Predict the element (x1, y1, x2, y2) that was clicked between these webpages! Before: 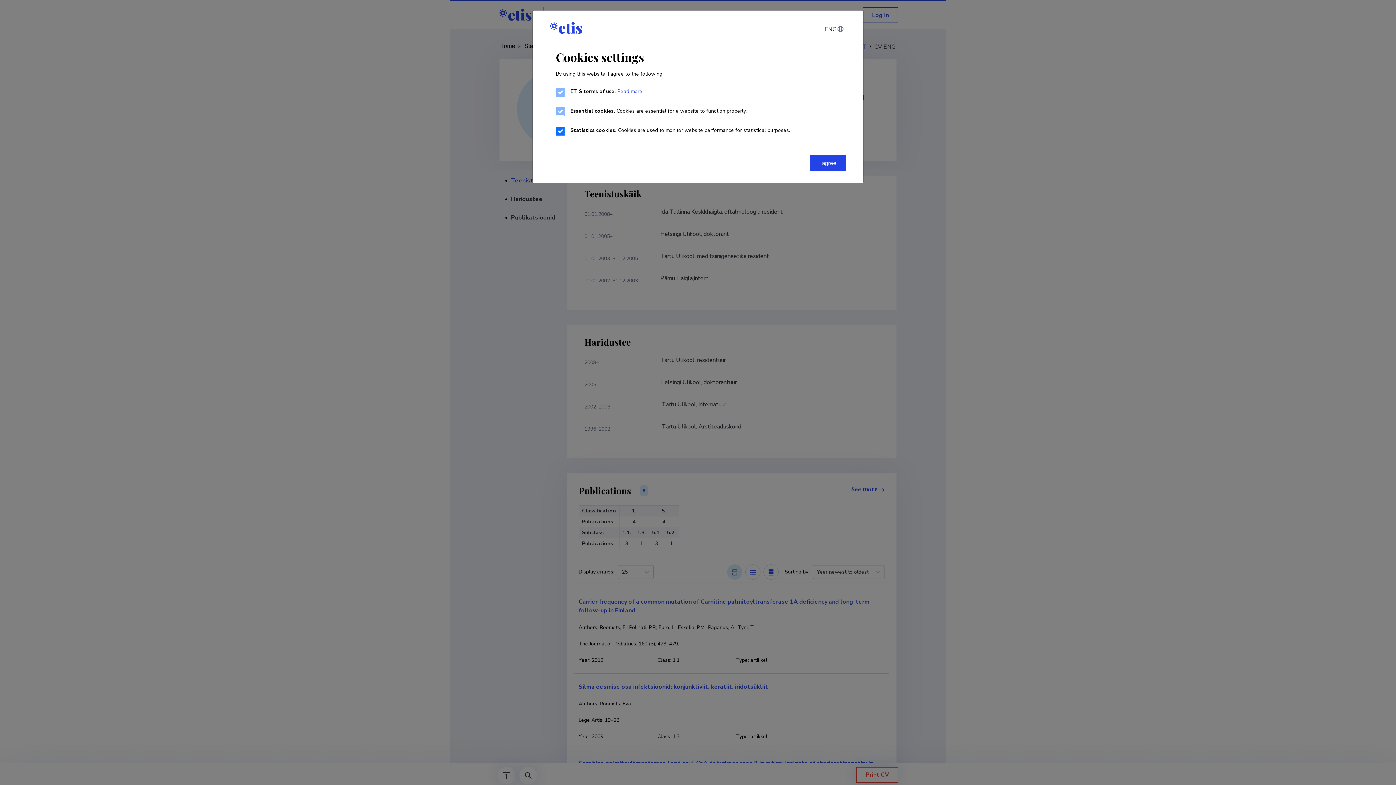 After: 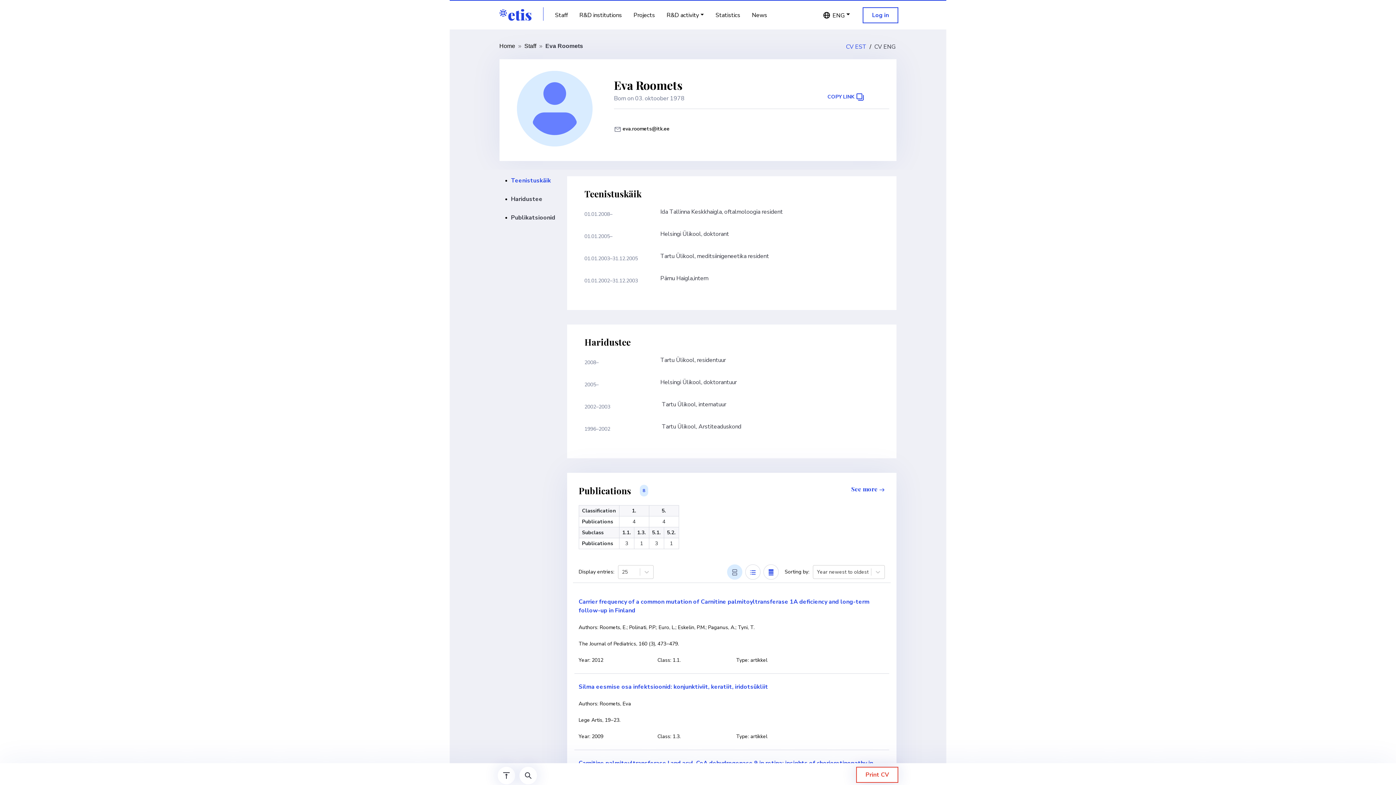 Action: bbox: (809, 155, 846, 171) label: I agree